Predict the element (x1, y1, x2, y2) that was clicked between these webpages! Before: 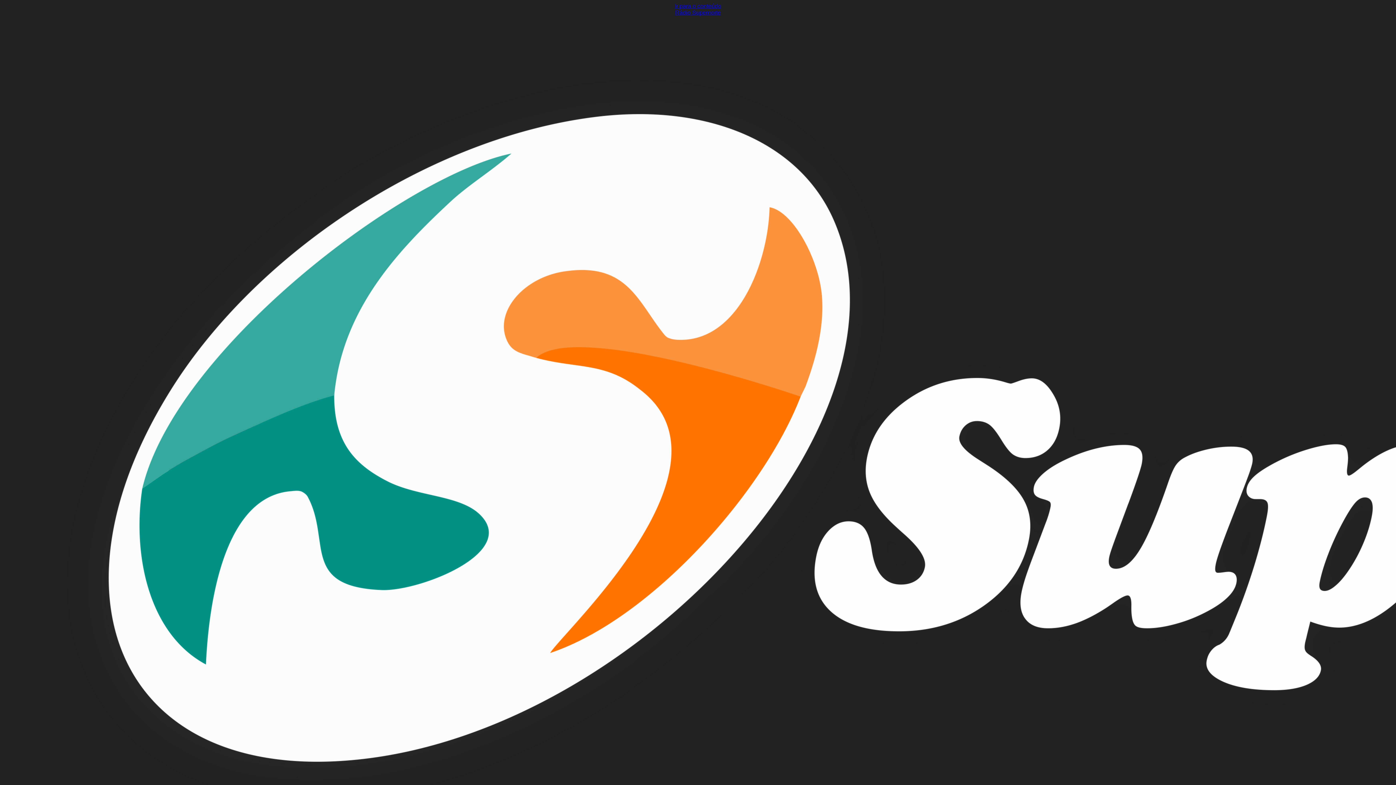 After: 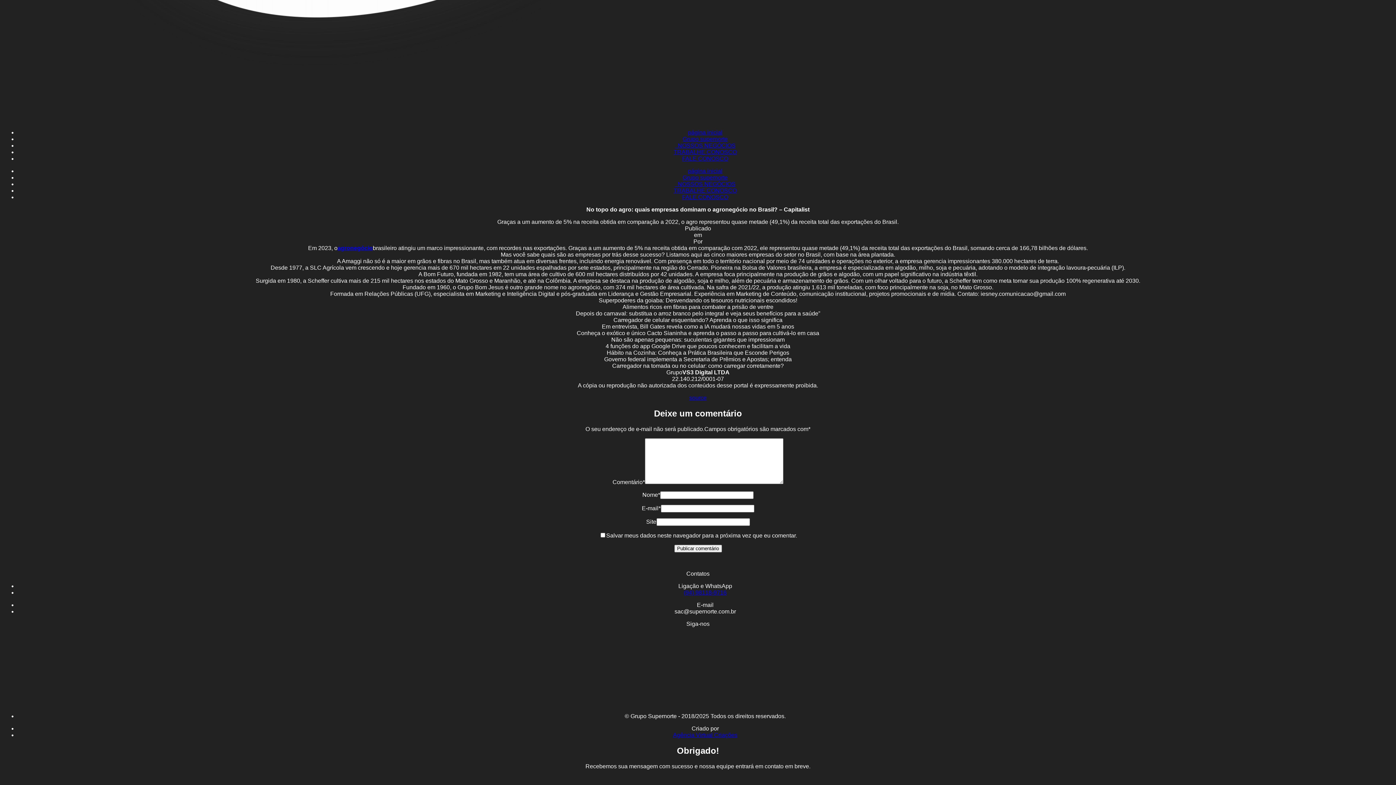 Action: label: Ir para o conteúdo bbox: (674, 2, 721, 9)